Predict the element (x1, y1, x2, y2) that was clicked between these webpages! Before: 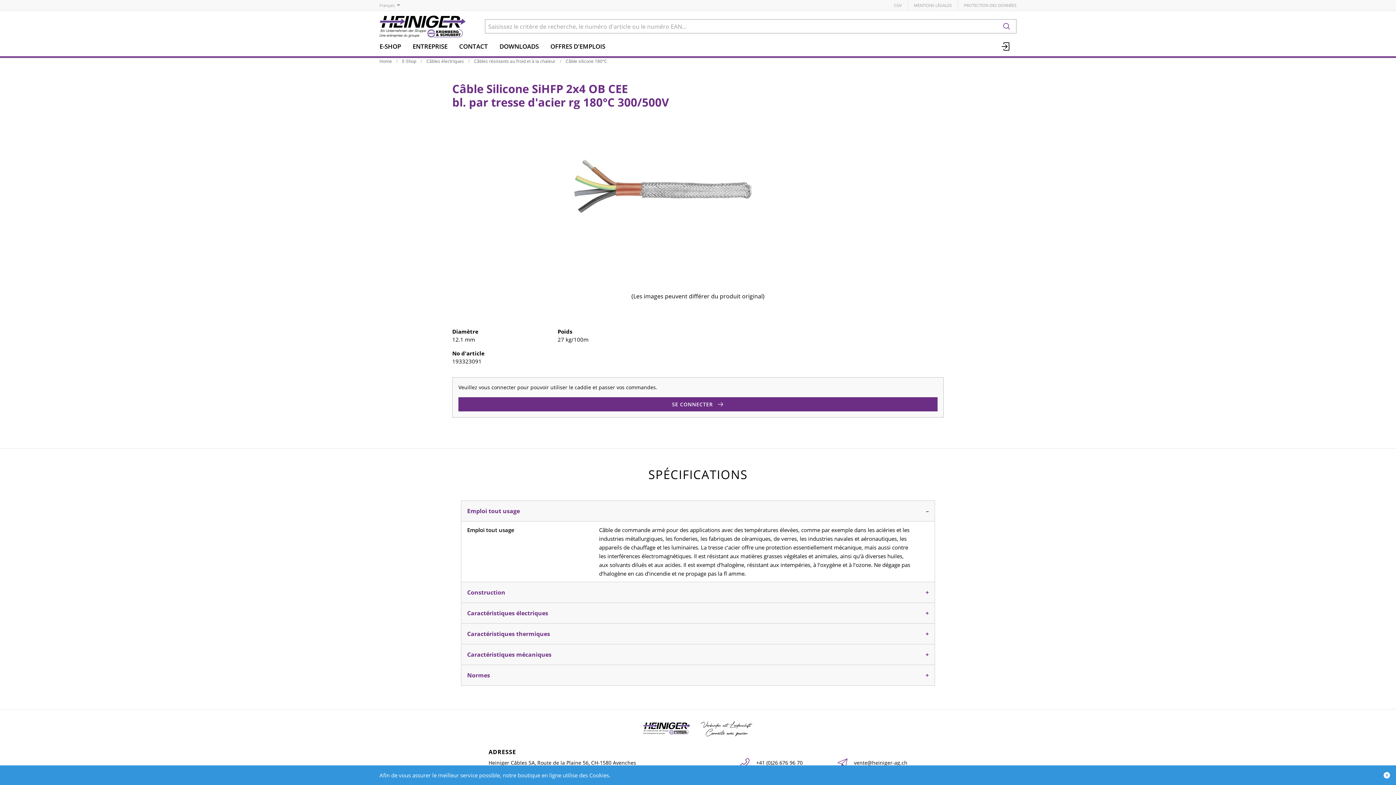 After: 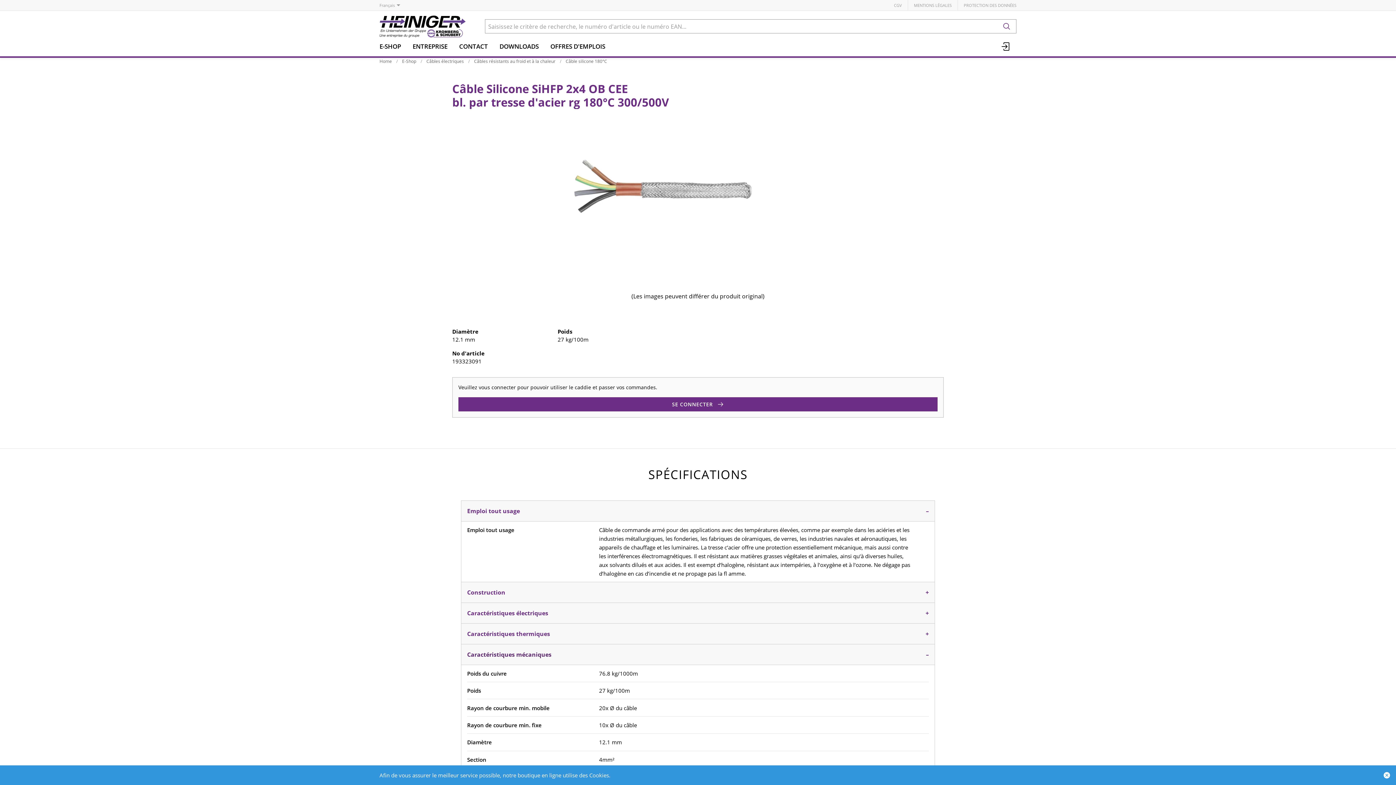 Action: bbox: (461, 644, 935, 664) label: Caractéristiques mécaniques